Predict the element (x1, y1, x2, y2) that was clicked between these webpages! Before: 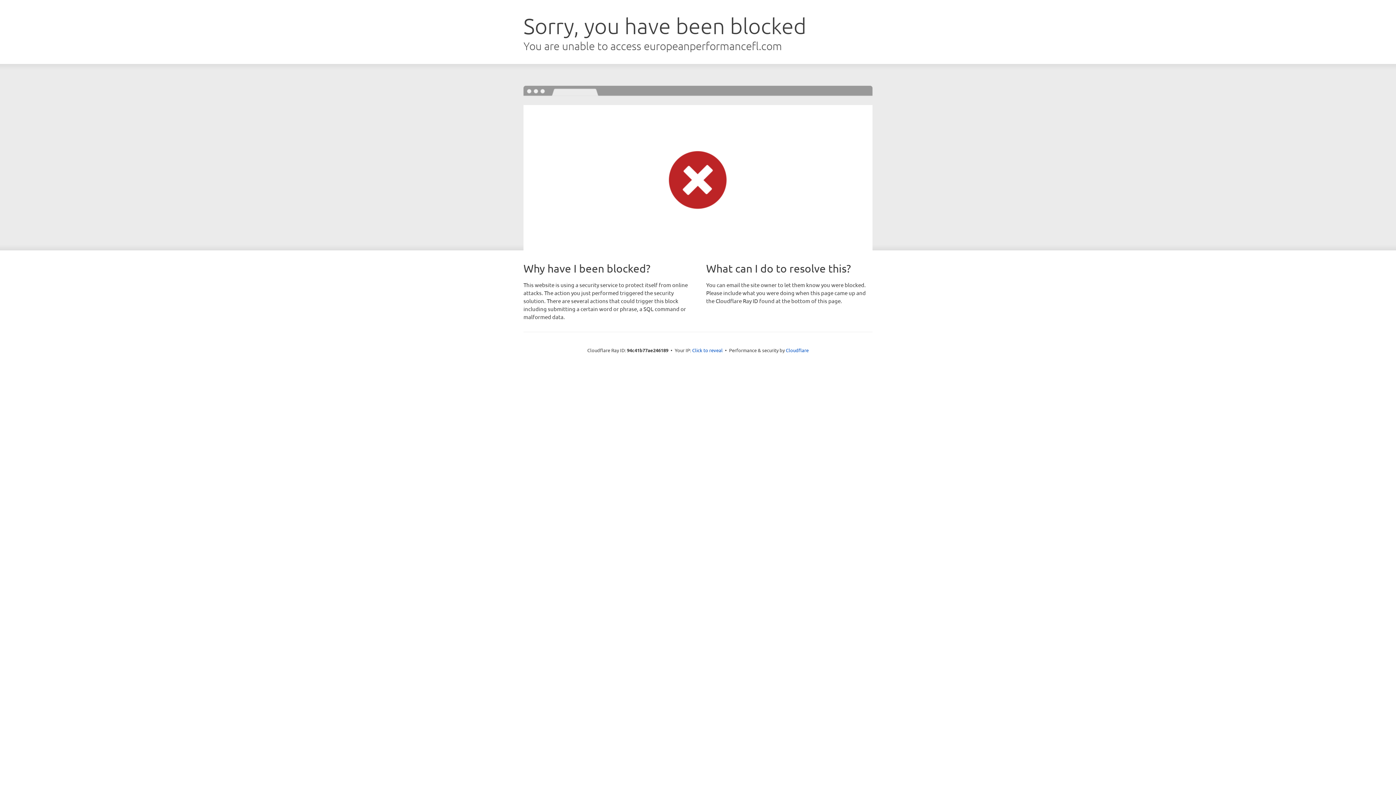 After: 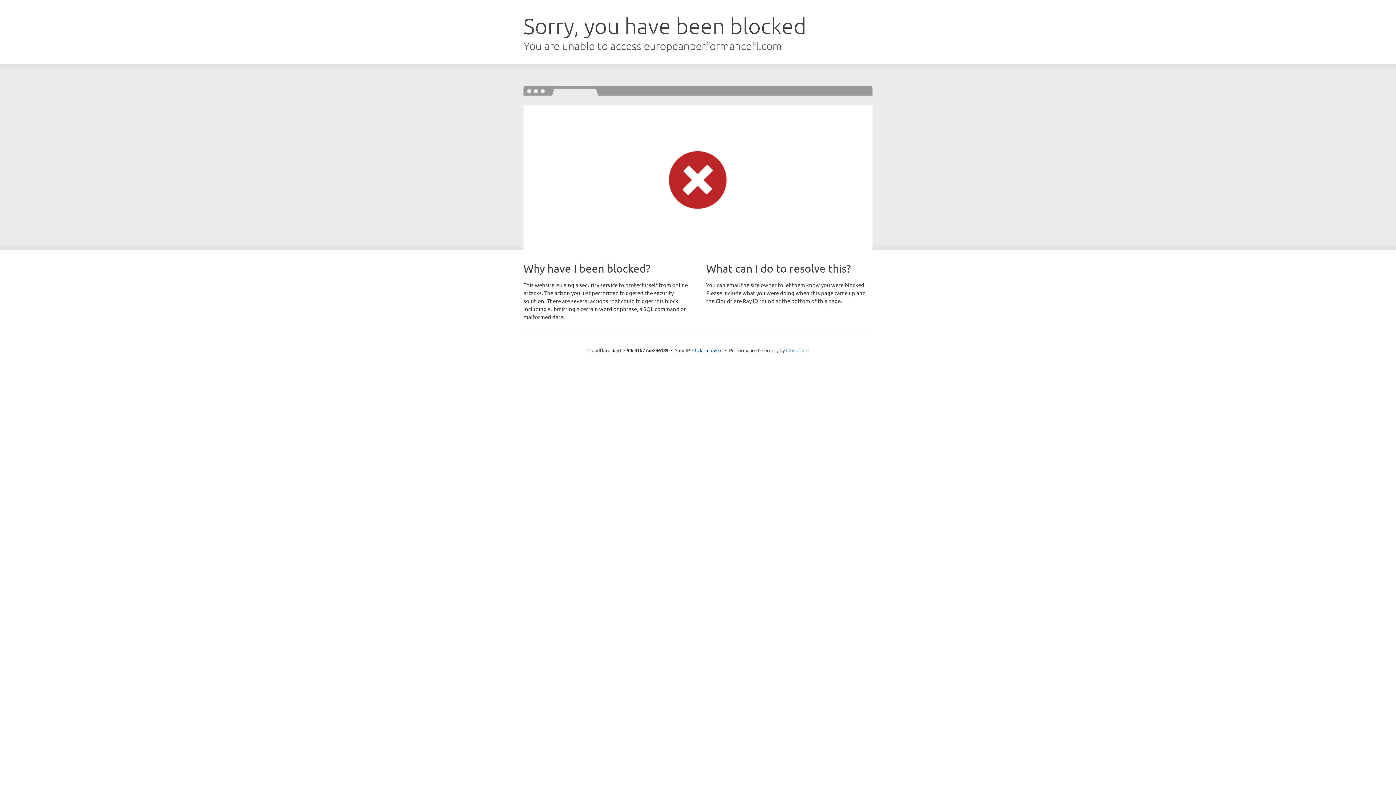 Action: label: Cloudflare bbox: (786, 347, 808, 353)